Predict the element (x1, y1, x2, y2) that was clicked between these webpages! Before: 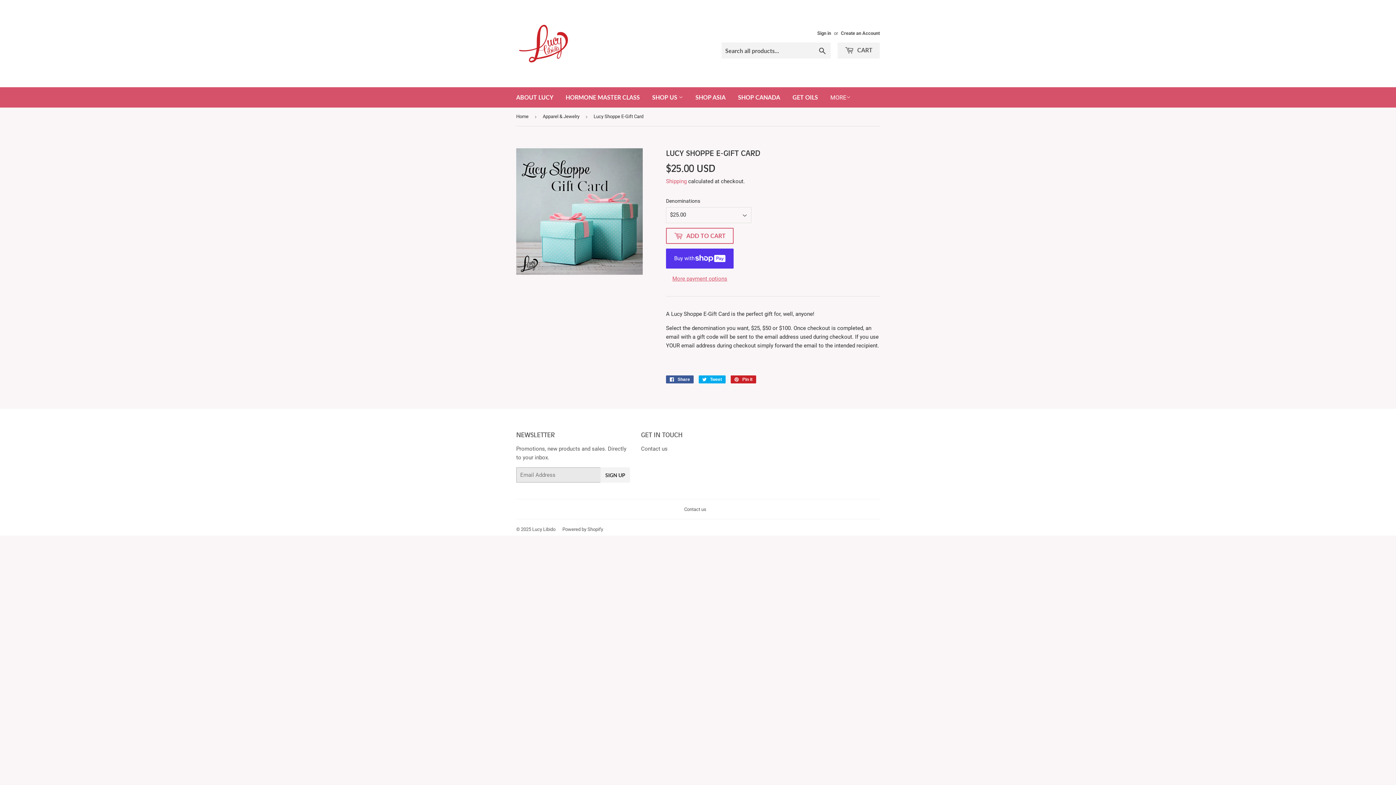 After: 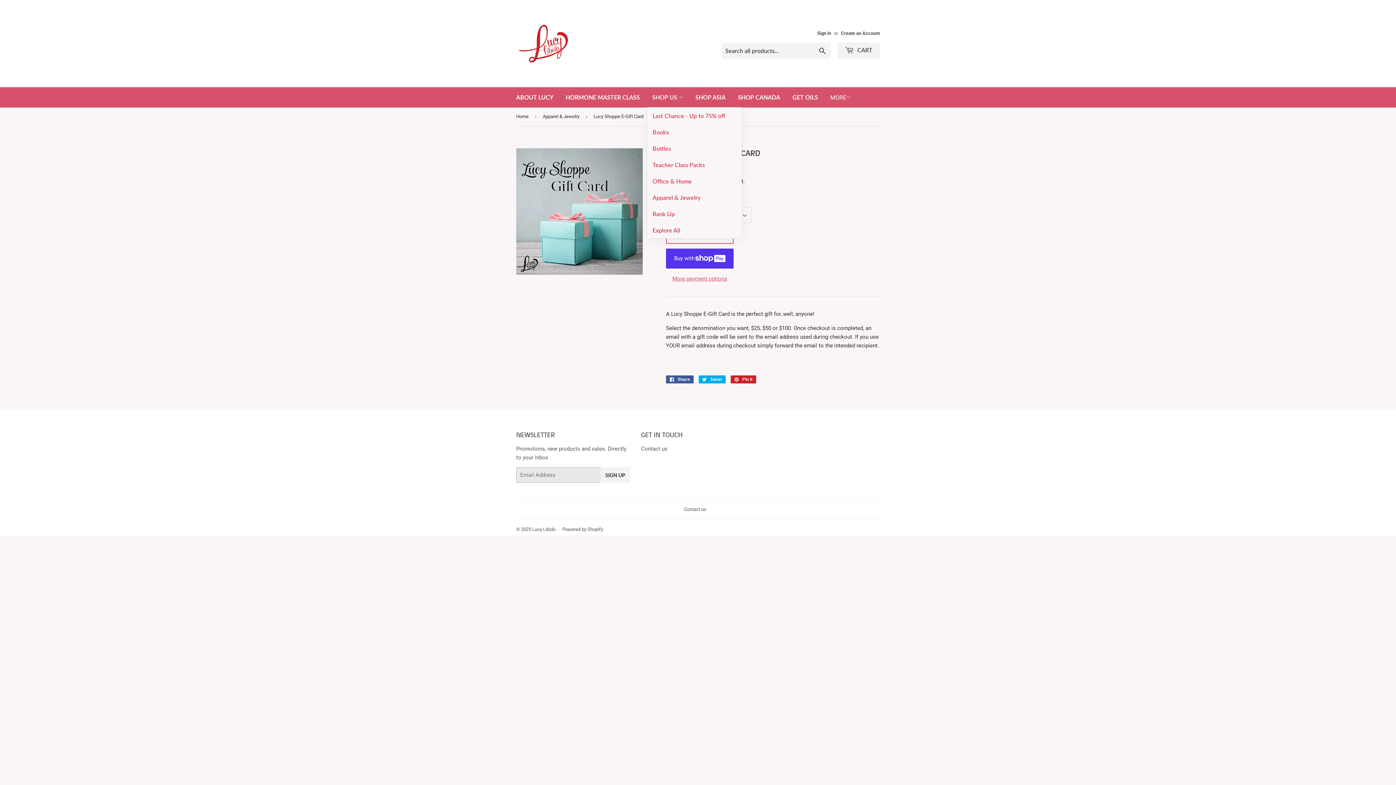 Action: bbox: (646, 87, 688, 107) label: SHOP US 